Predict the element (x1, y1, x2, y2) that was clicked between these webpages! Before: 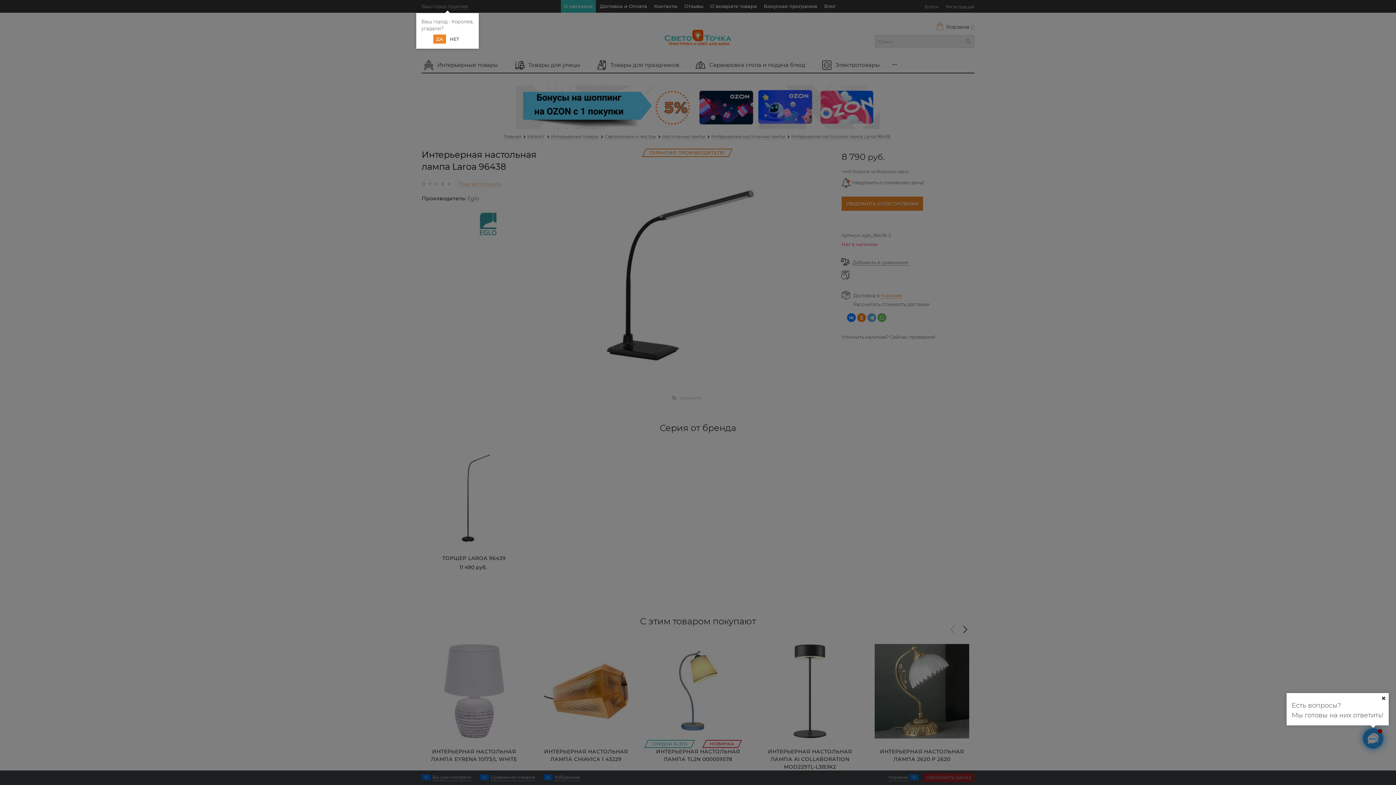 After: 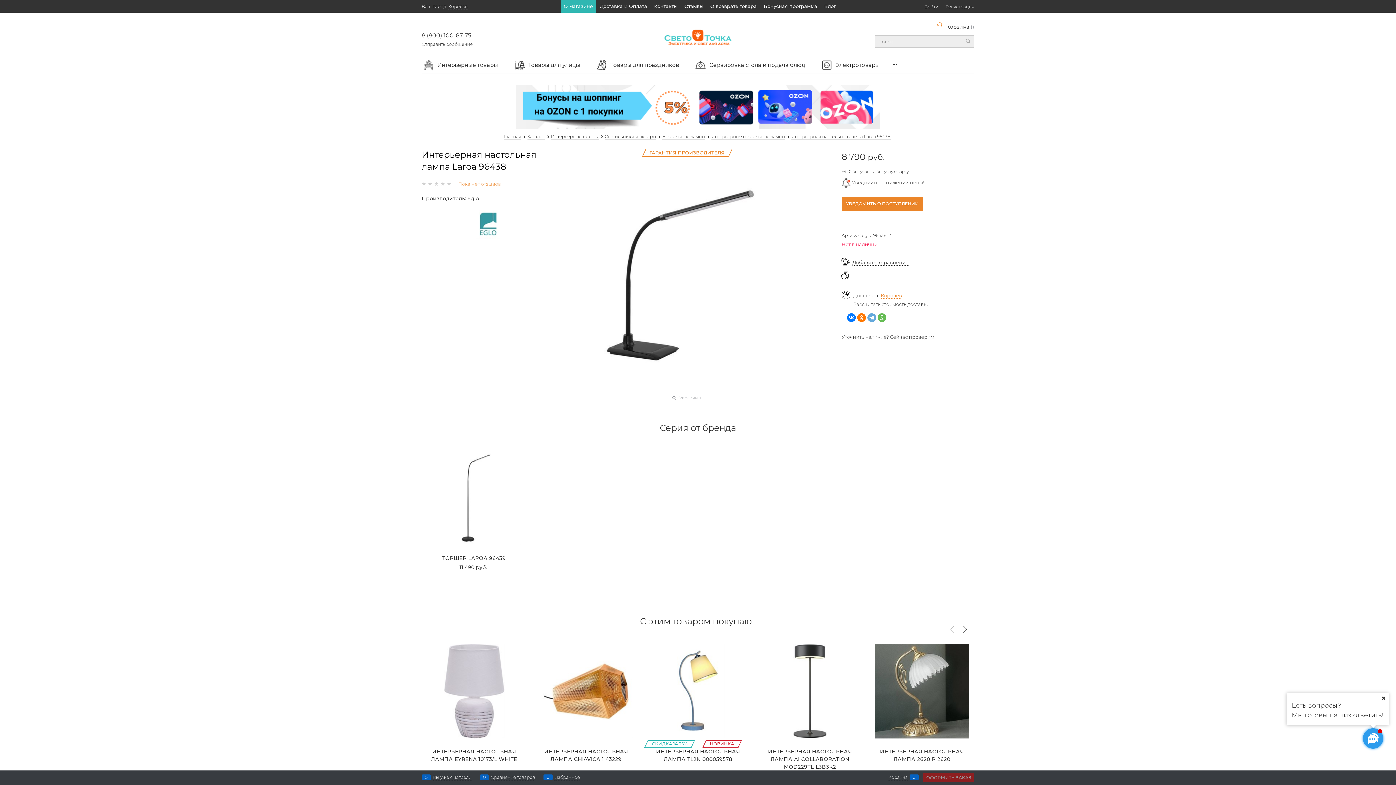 Action: bbox: (433, 34, 446, 43) label: ДА